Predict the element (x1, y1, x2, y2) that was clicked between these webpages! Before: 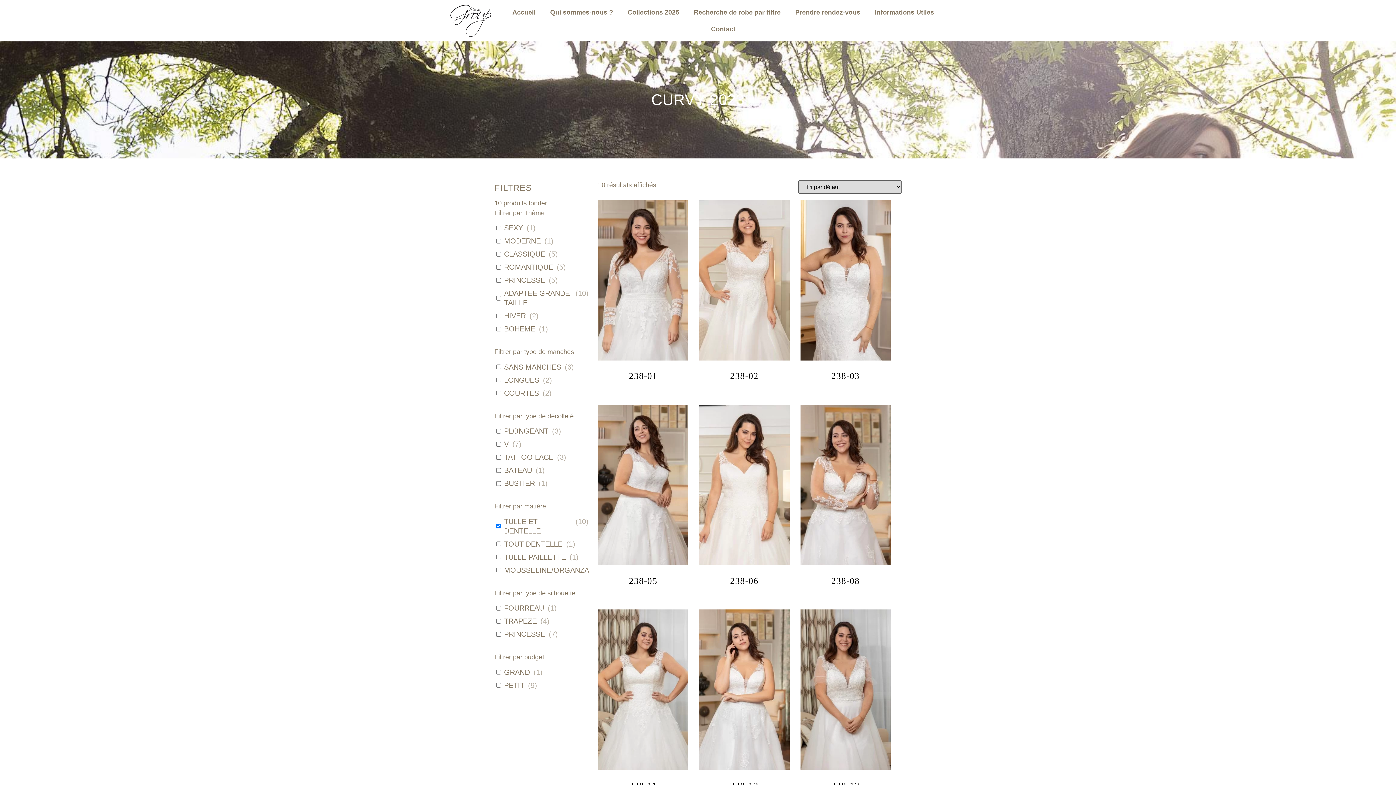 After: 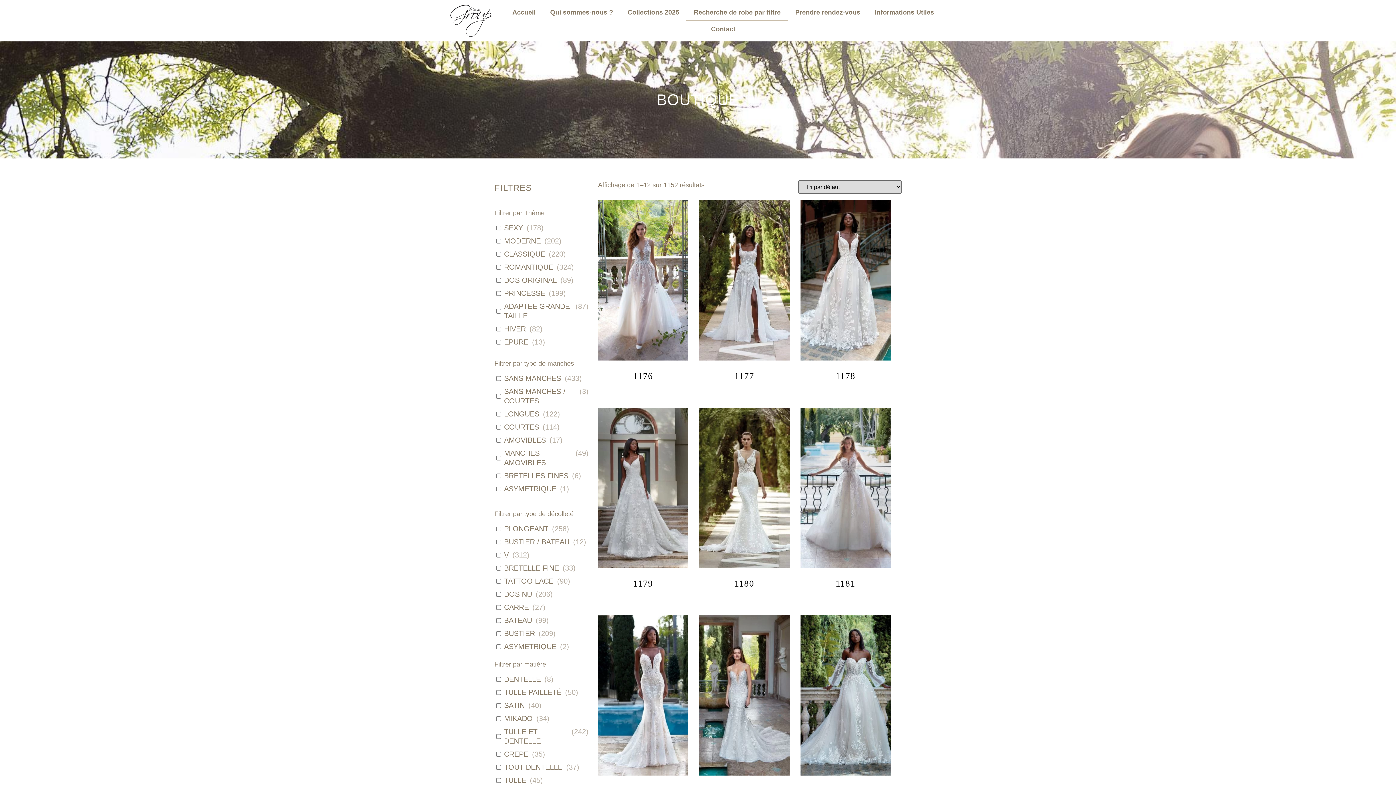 Action: label: Recherche de robe par filtre bbox: (686, 3, 788, 20)